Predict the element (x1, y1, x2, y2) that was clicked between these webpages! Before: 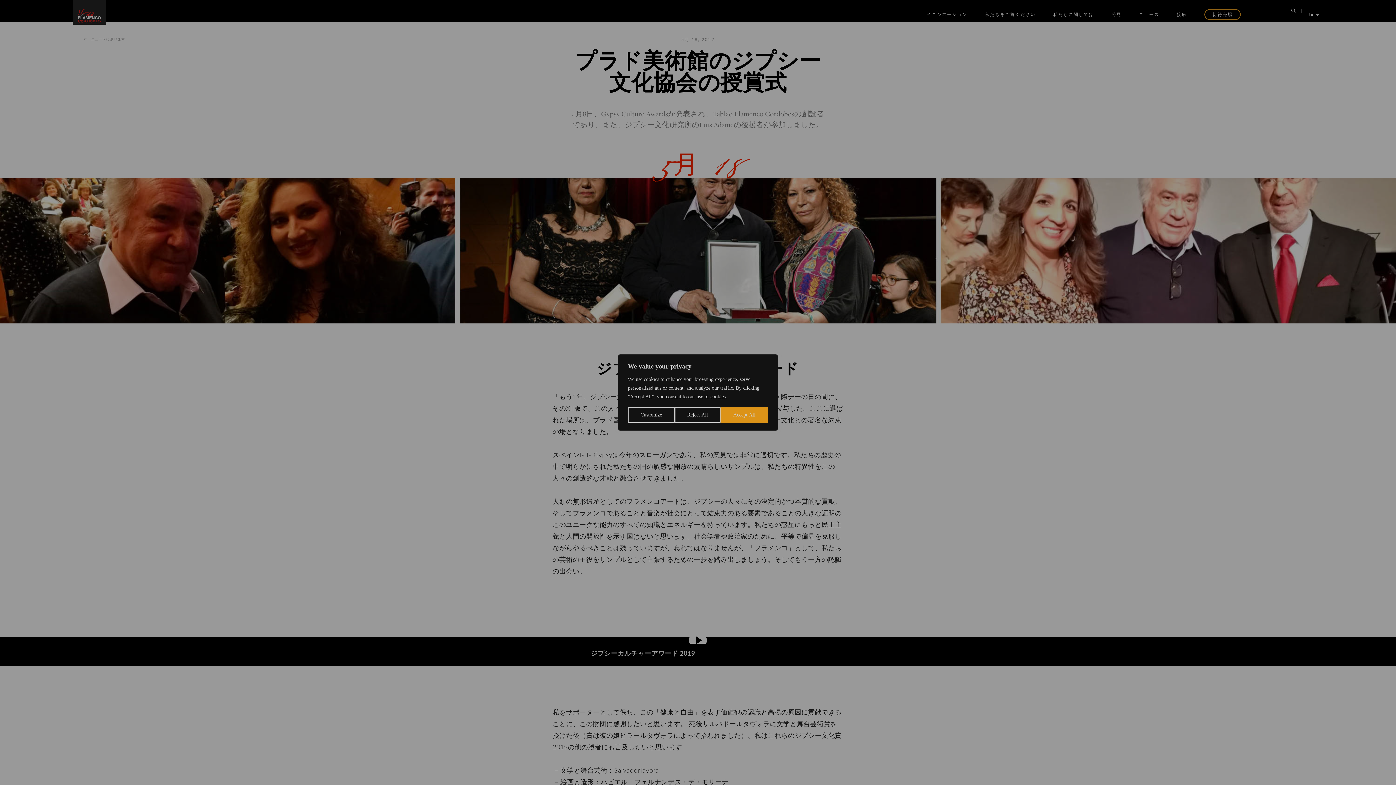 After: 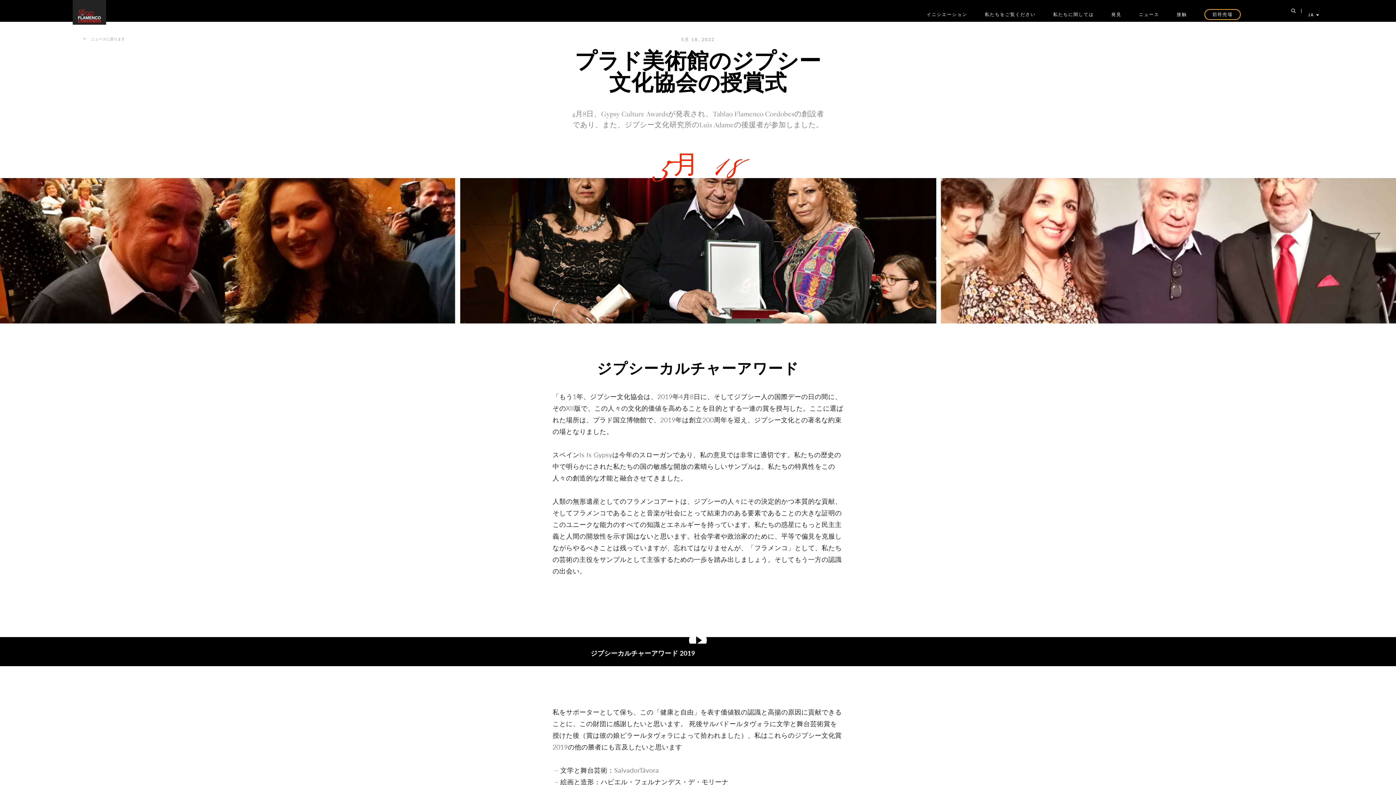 Action: label: Accept All bbox: (720, 407, 768, 423)